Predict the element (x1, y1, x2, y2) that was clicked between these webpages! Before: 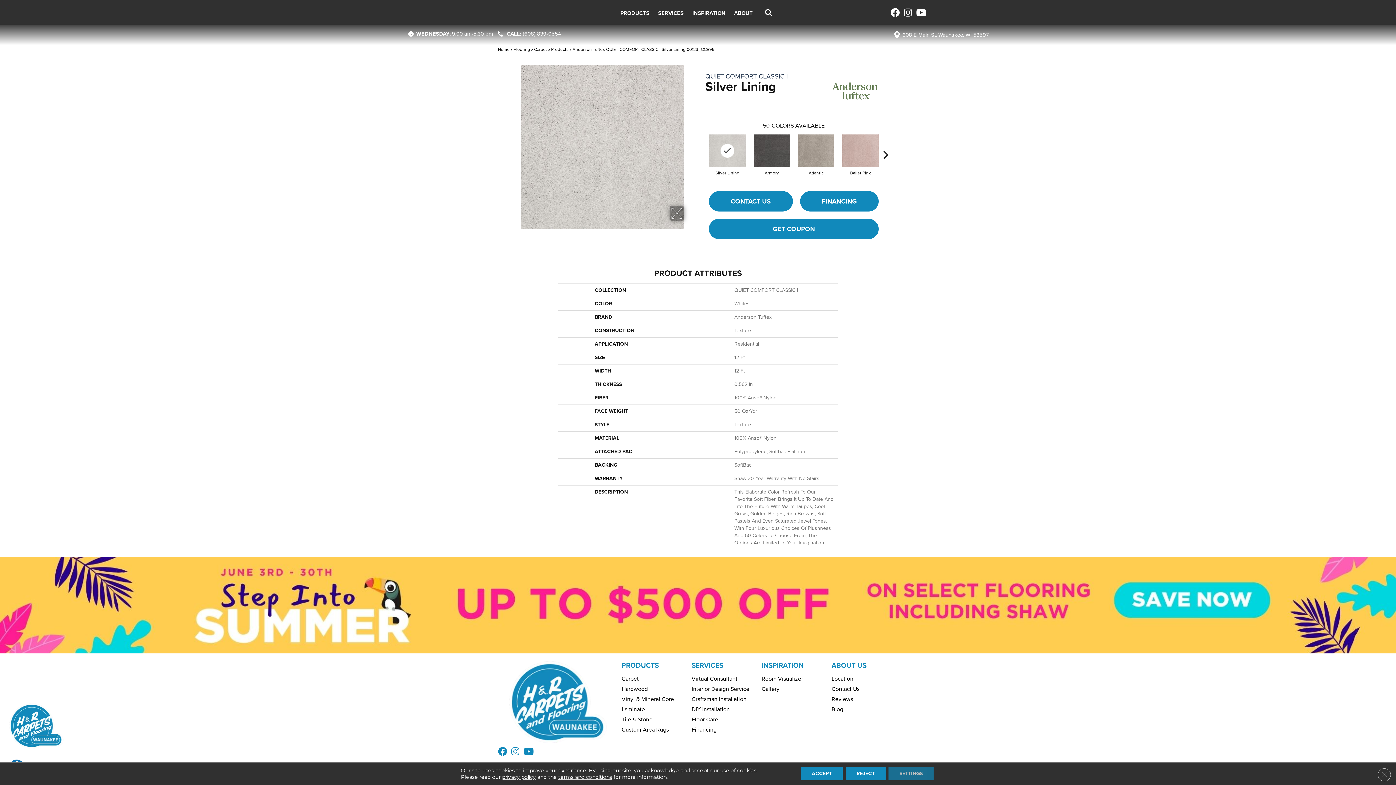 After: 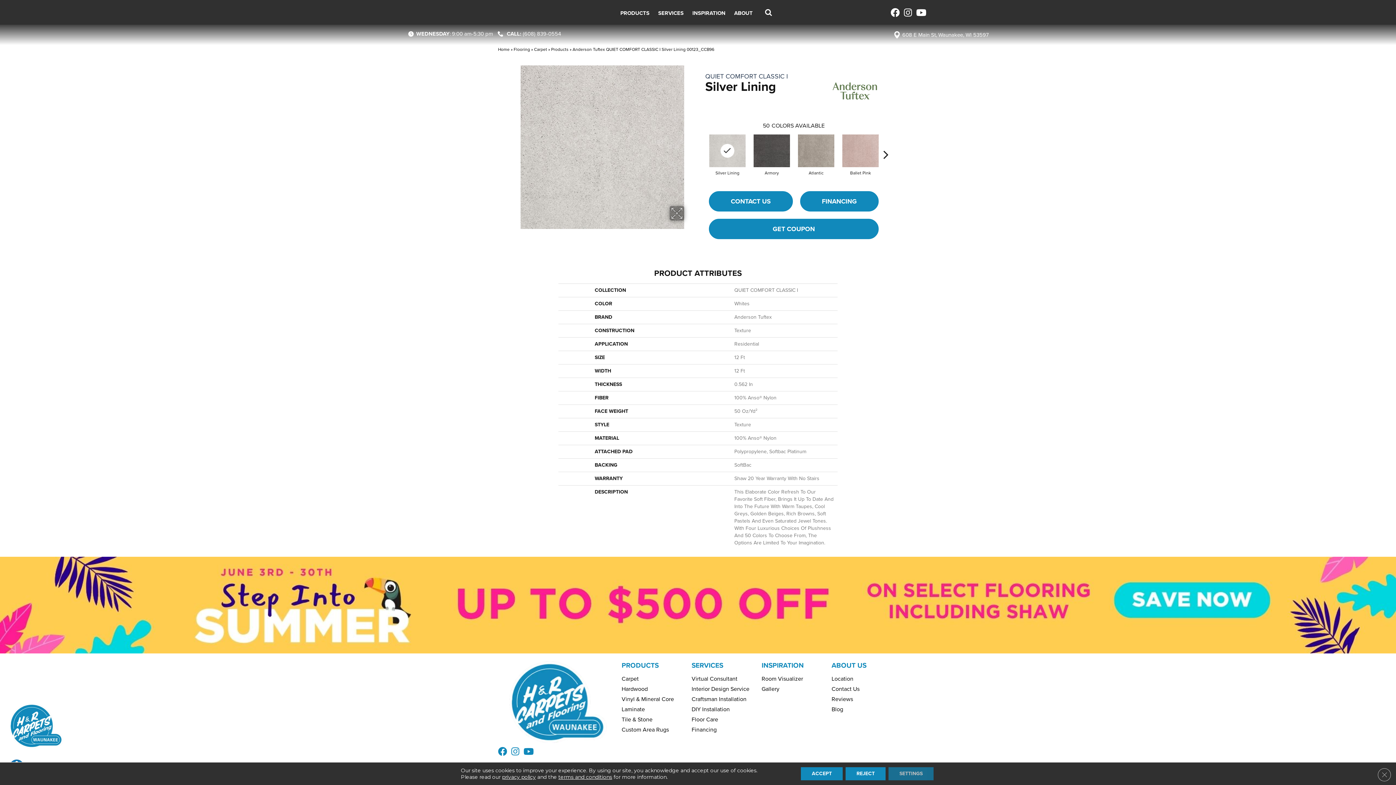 Action: label: Silver Lining bbox: (715, 169, 739, 176)